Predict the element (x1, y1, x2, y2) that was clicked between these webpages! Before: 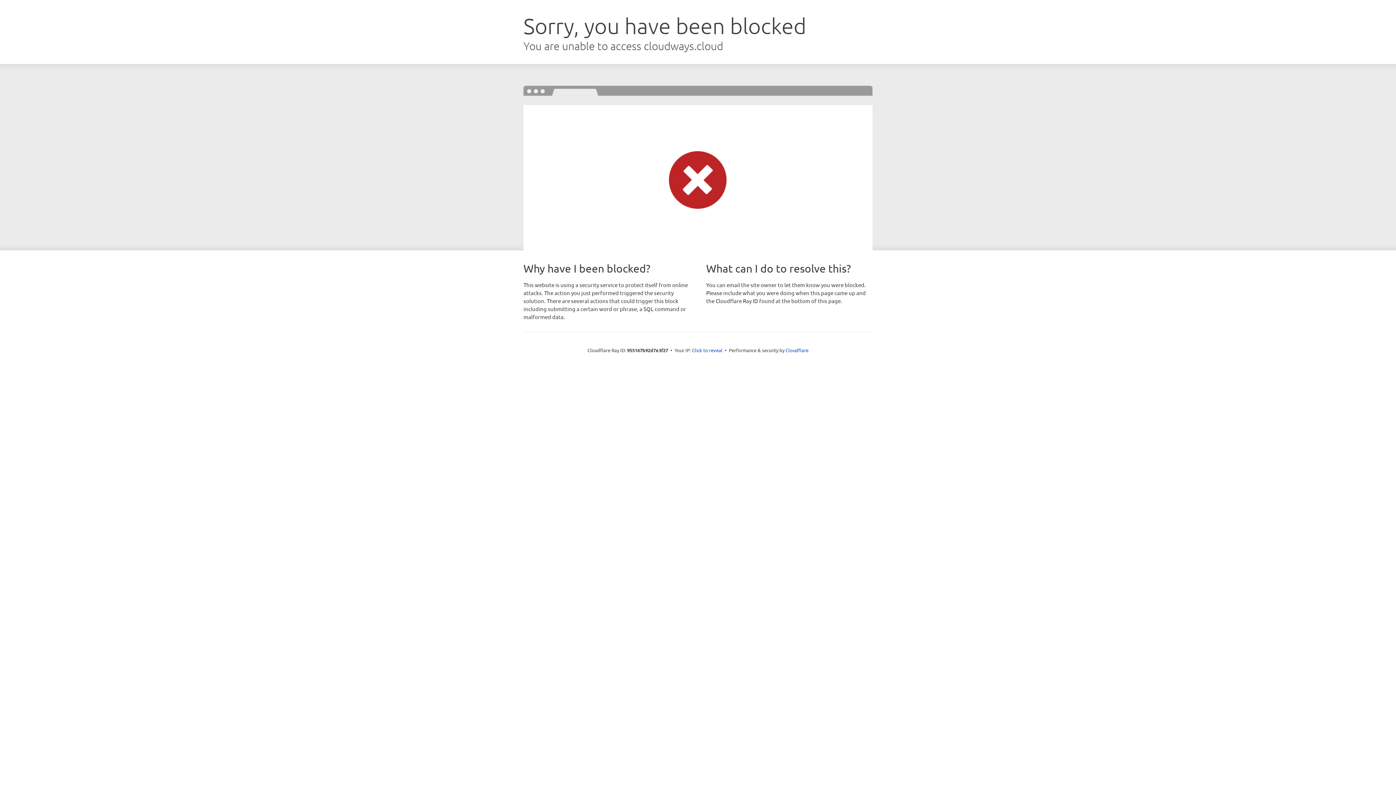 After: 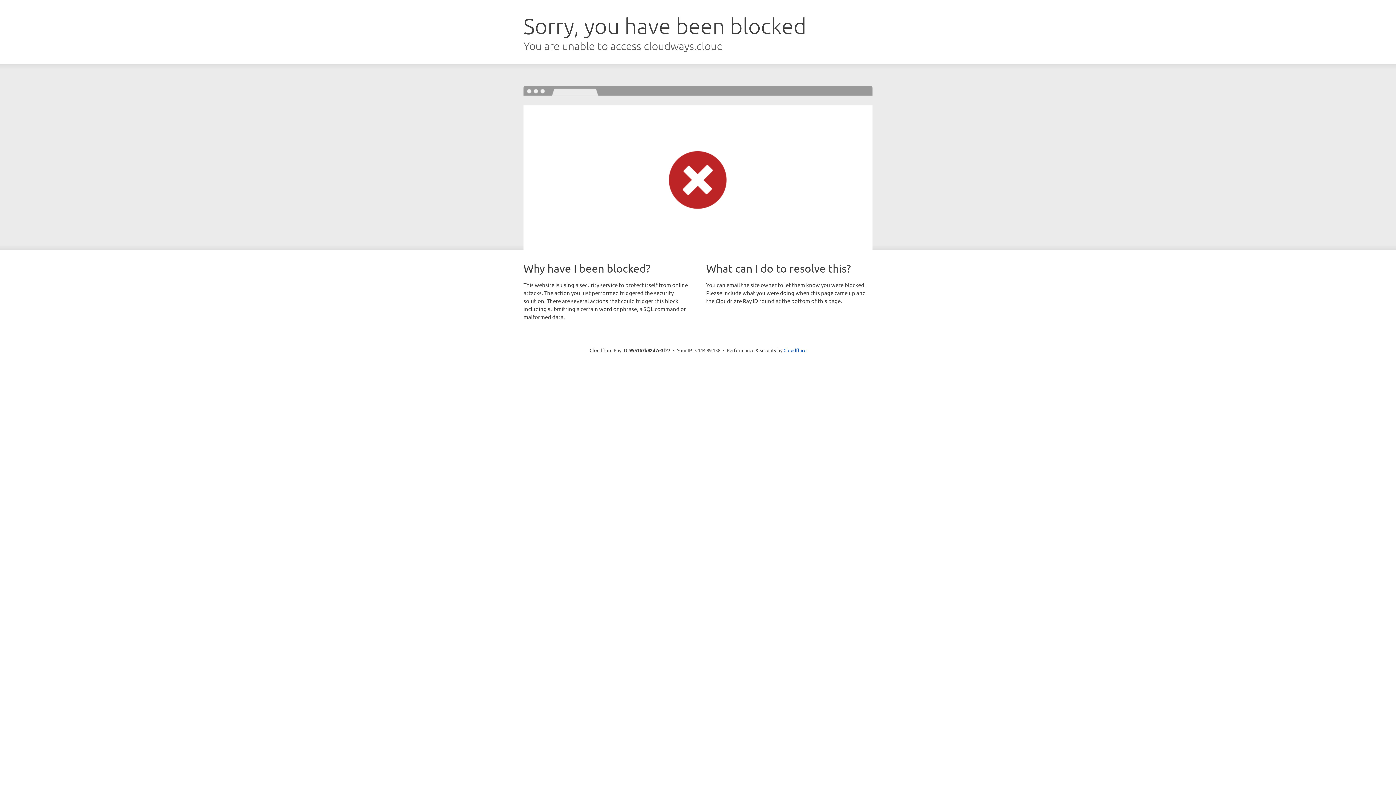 Action: bbox: (692, 346, 722, 353) label: Click to reveal